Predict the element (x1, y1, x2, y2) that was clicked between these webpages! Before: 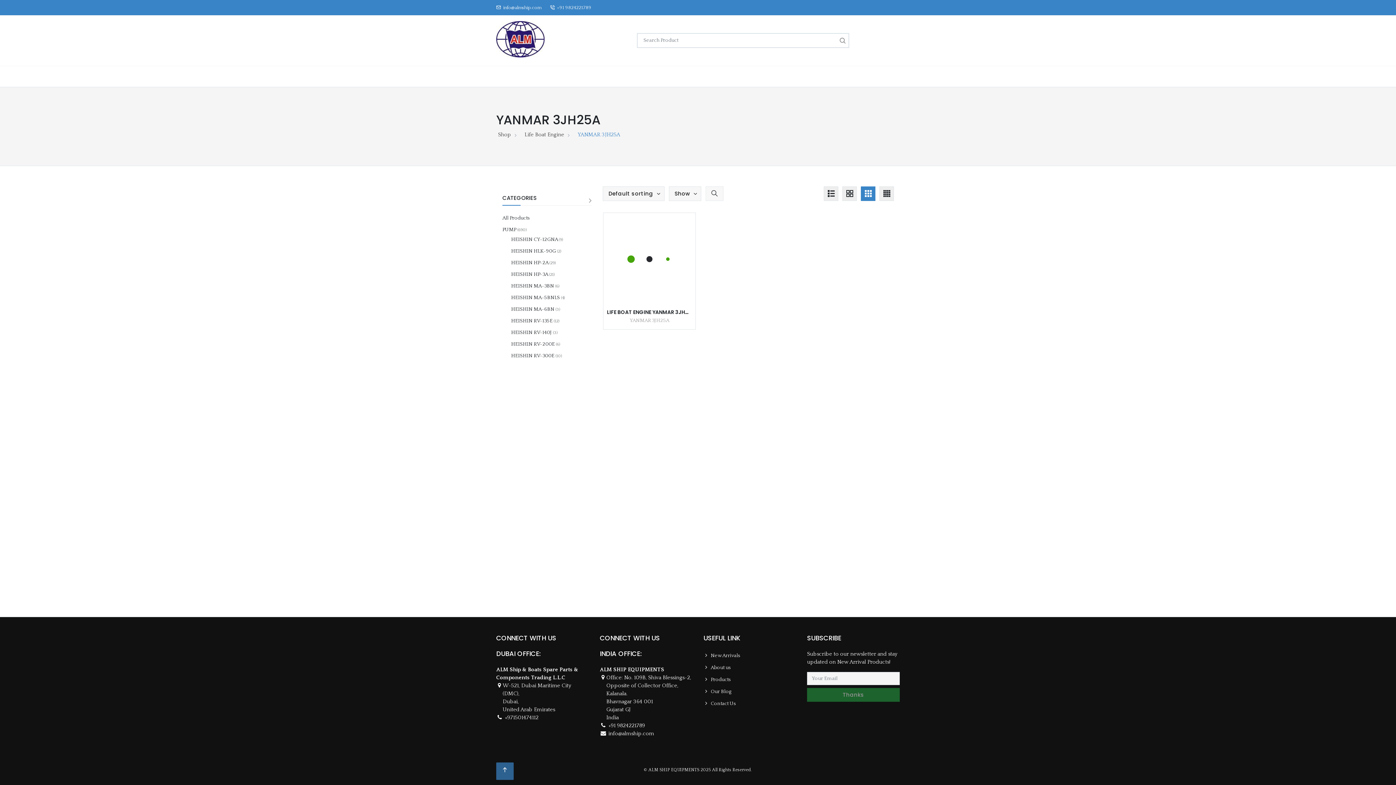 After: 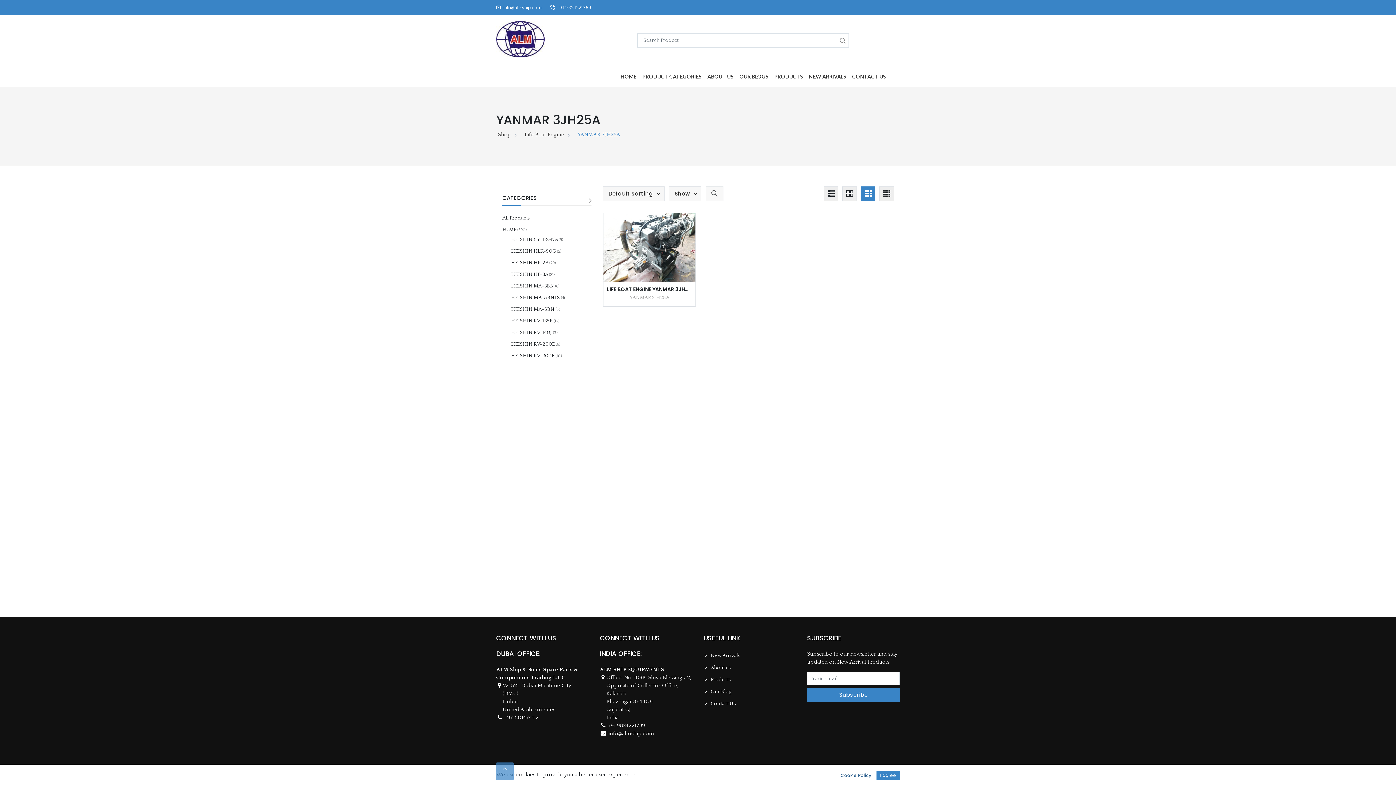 Action: bbox: (496, 762, 513, 780)